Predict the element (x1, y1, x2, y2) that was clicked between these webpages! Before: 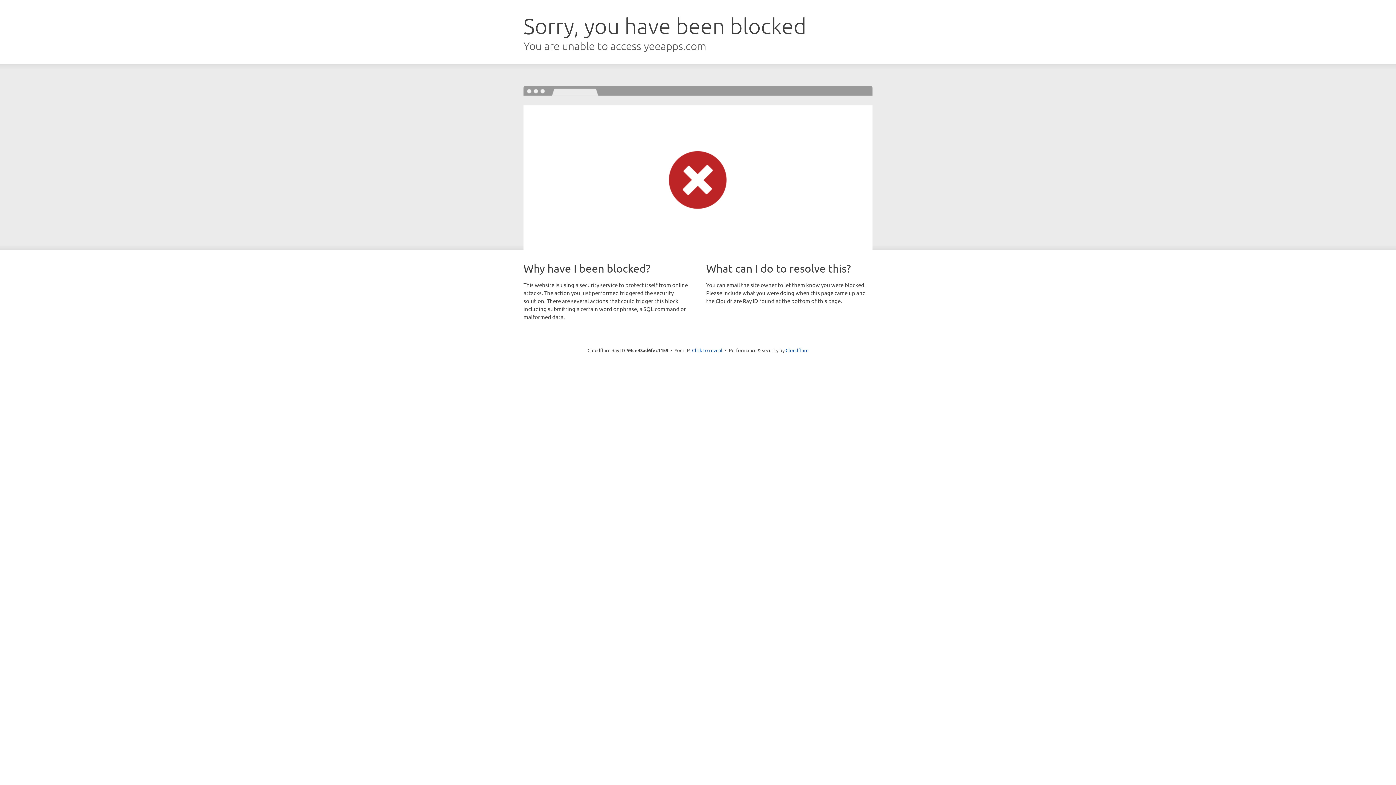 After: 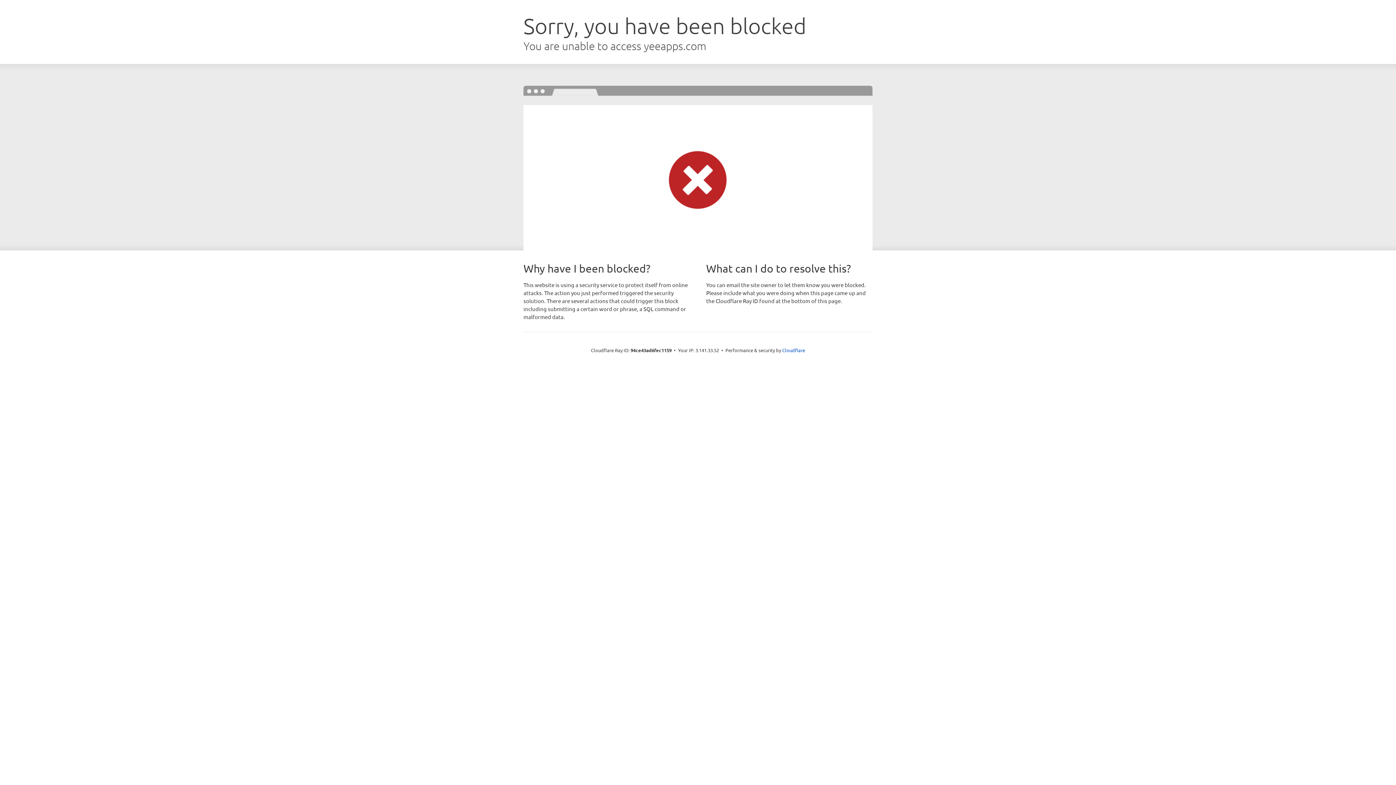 Action: label: Click to reveal bbox: (692, 346, 722, 353)